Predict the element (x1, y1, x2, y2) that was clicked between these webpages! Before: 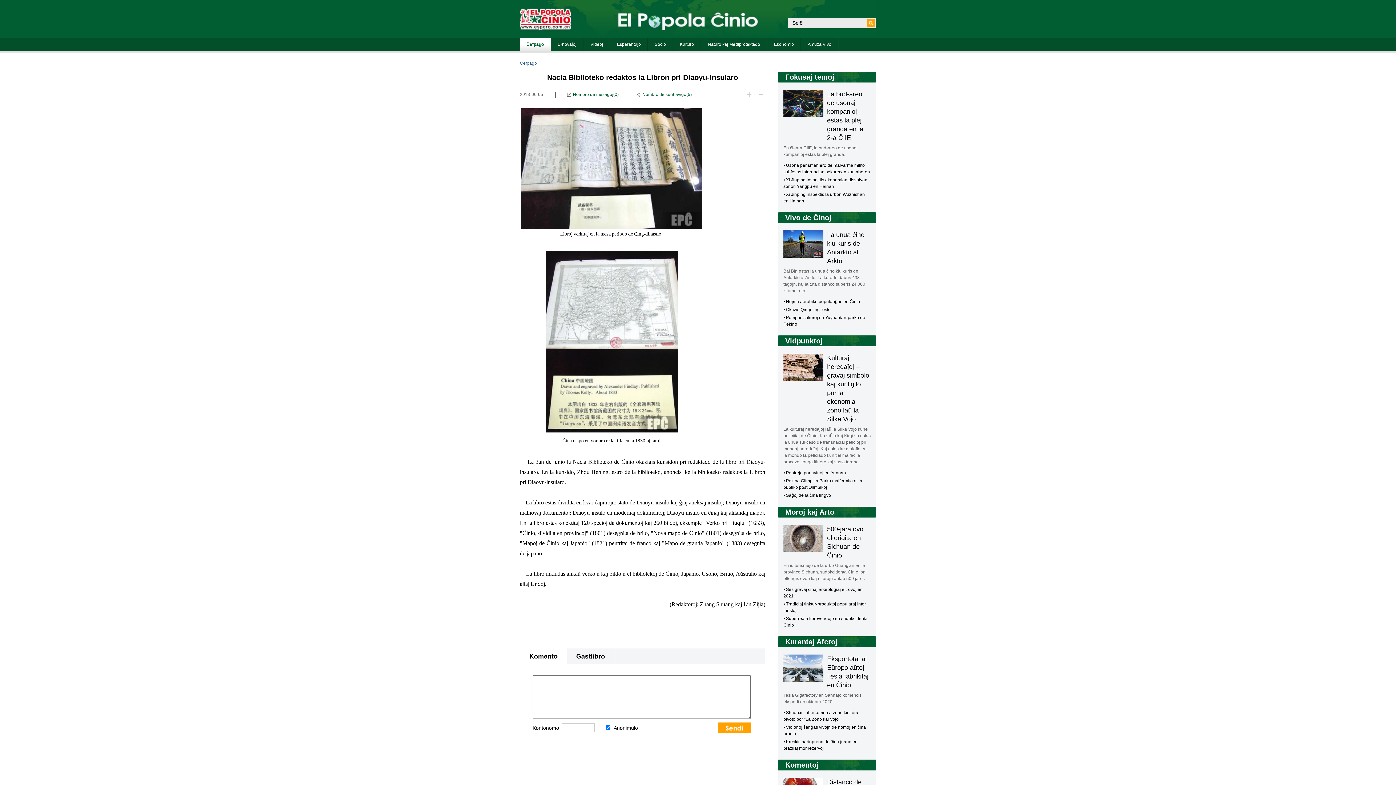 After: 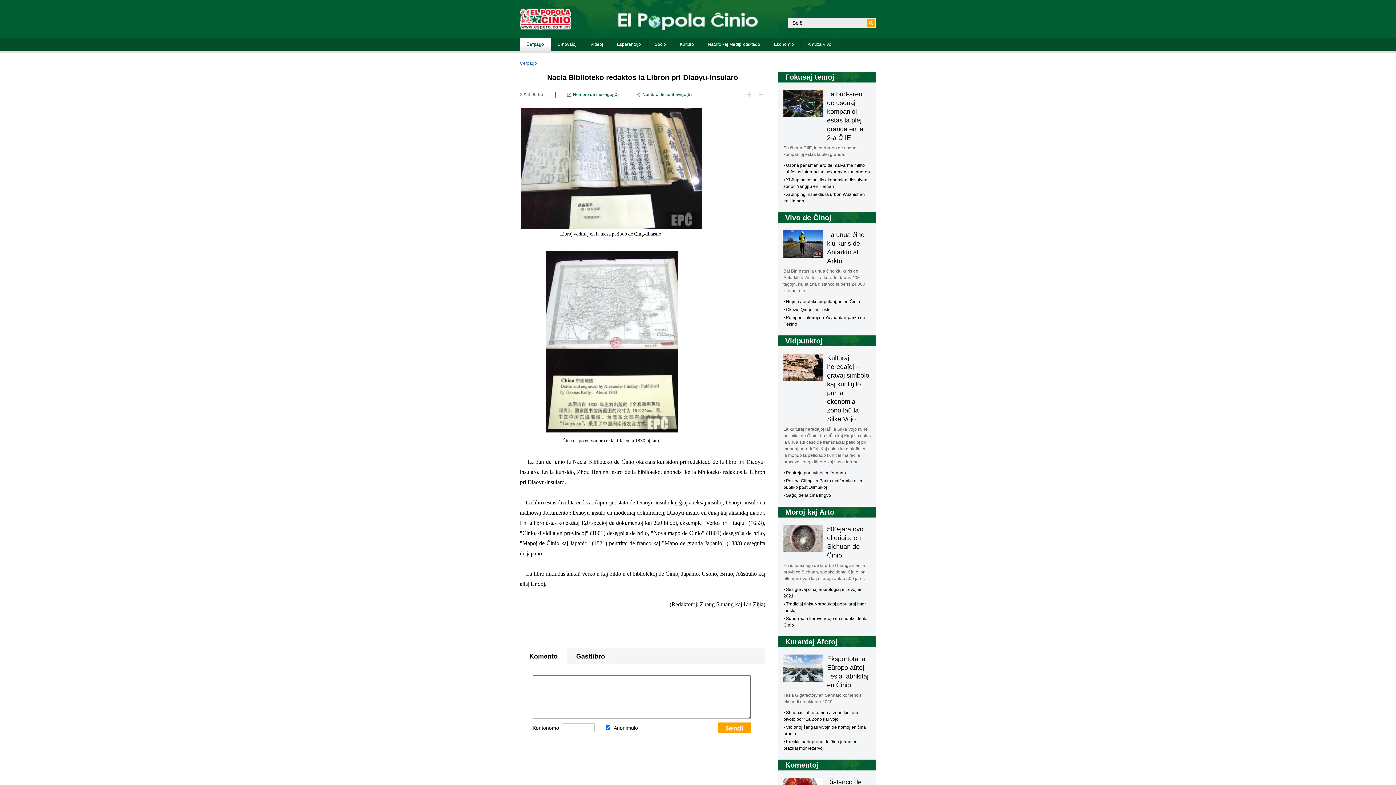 Action: label: Ĉefpaĝo bbox: (520, 60, 537, 65)